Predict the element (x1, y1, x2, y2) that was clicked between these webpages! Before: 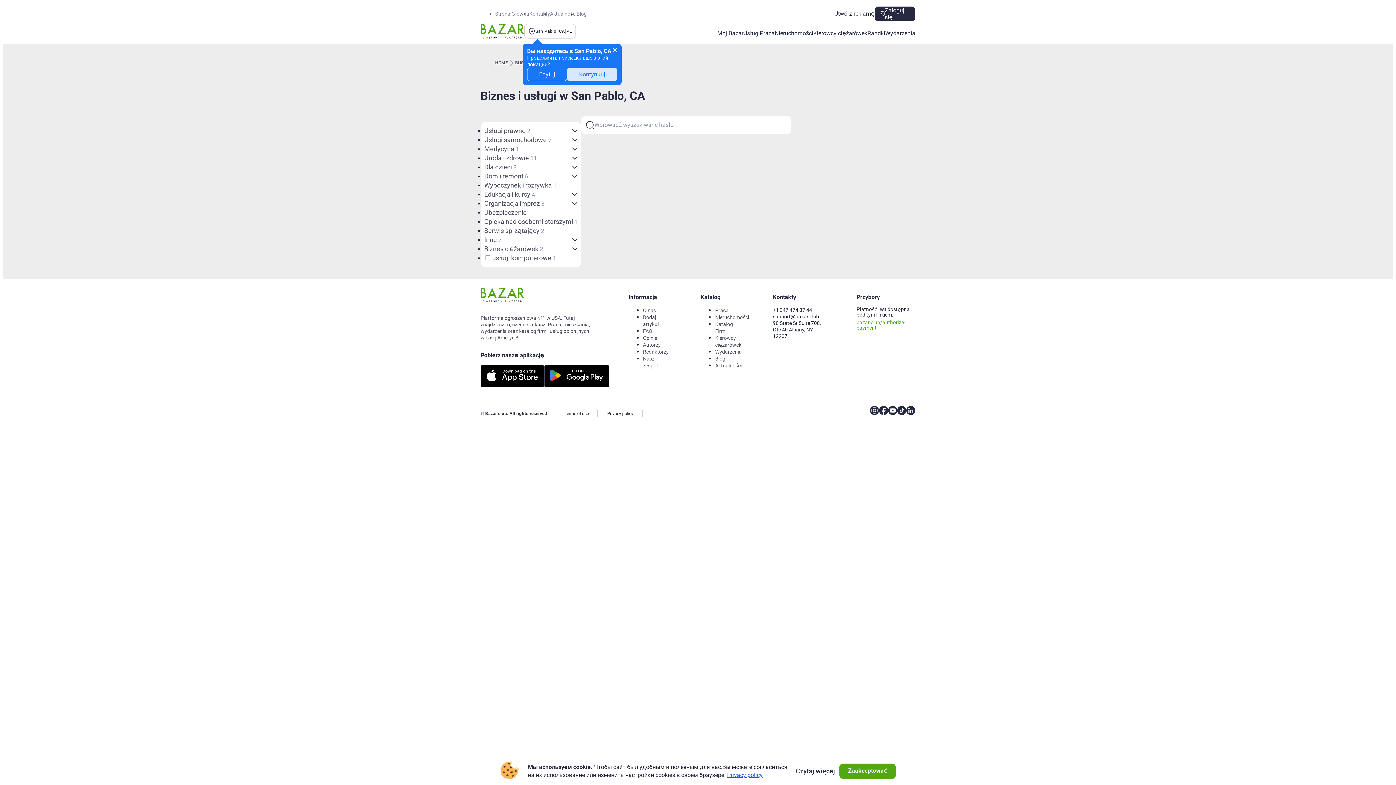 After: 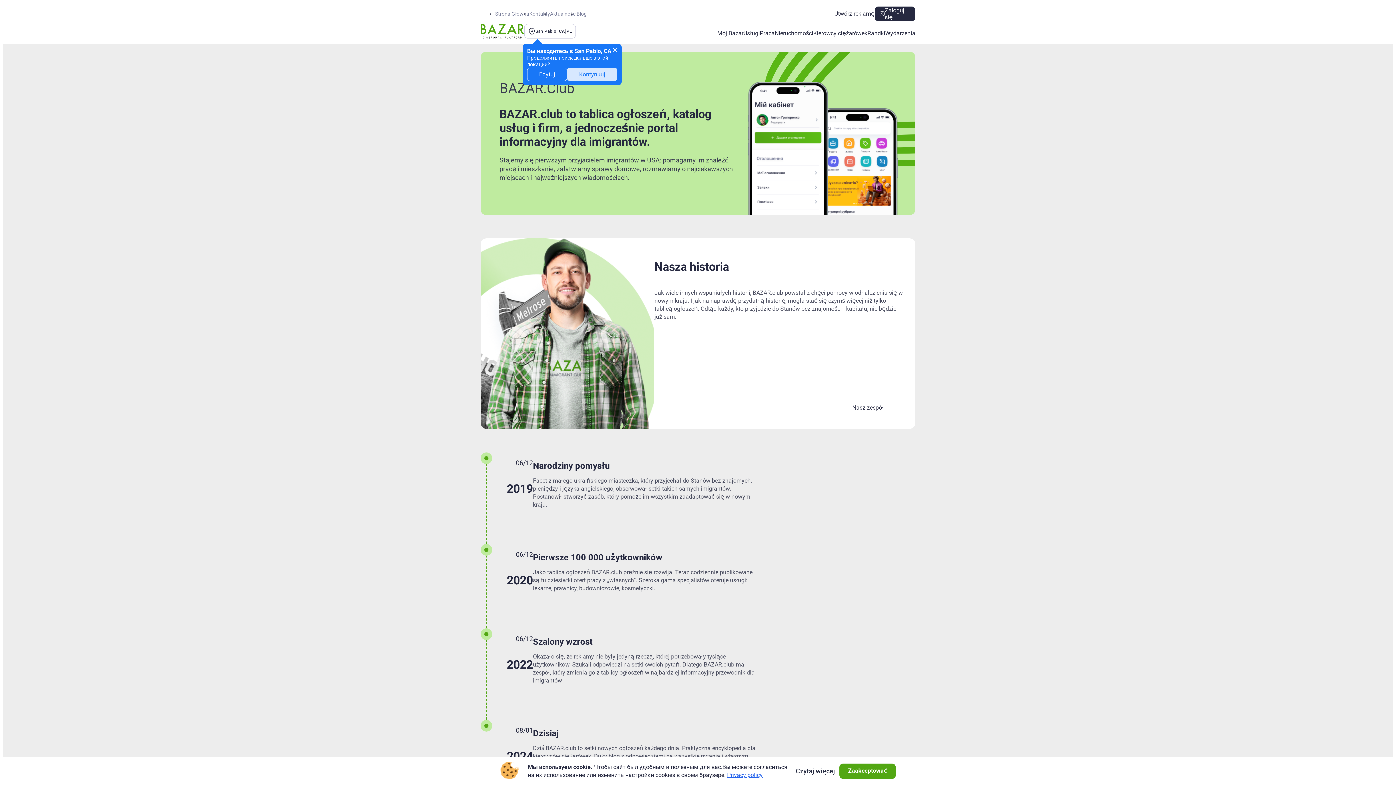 Action: bbox: (643, 307, 656, 313) label: O nas